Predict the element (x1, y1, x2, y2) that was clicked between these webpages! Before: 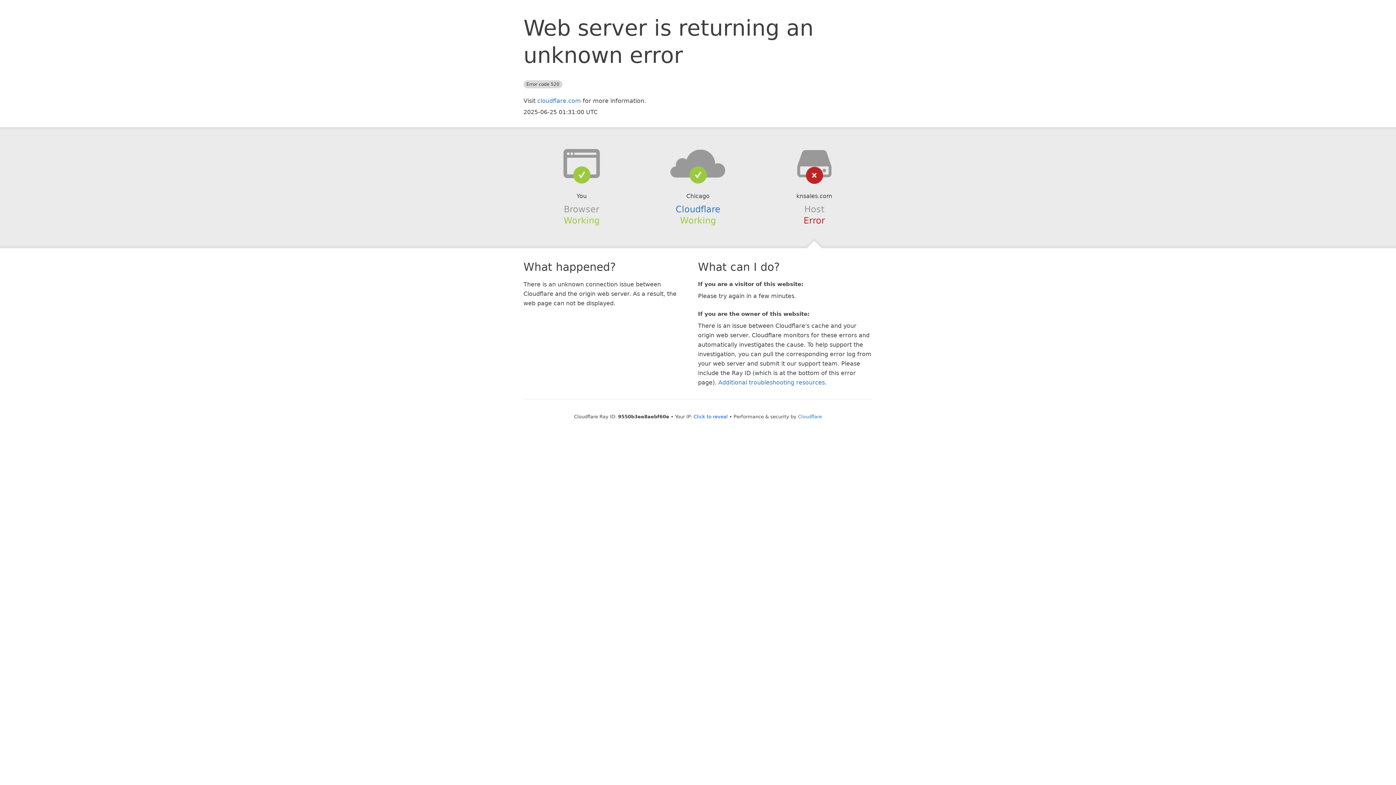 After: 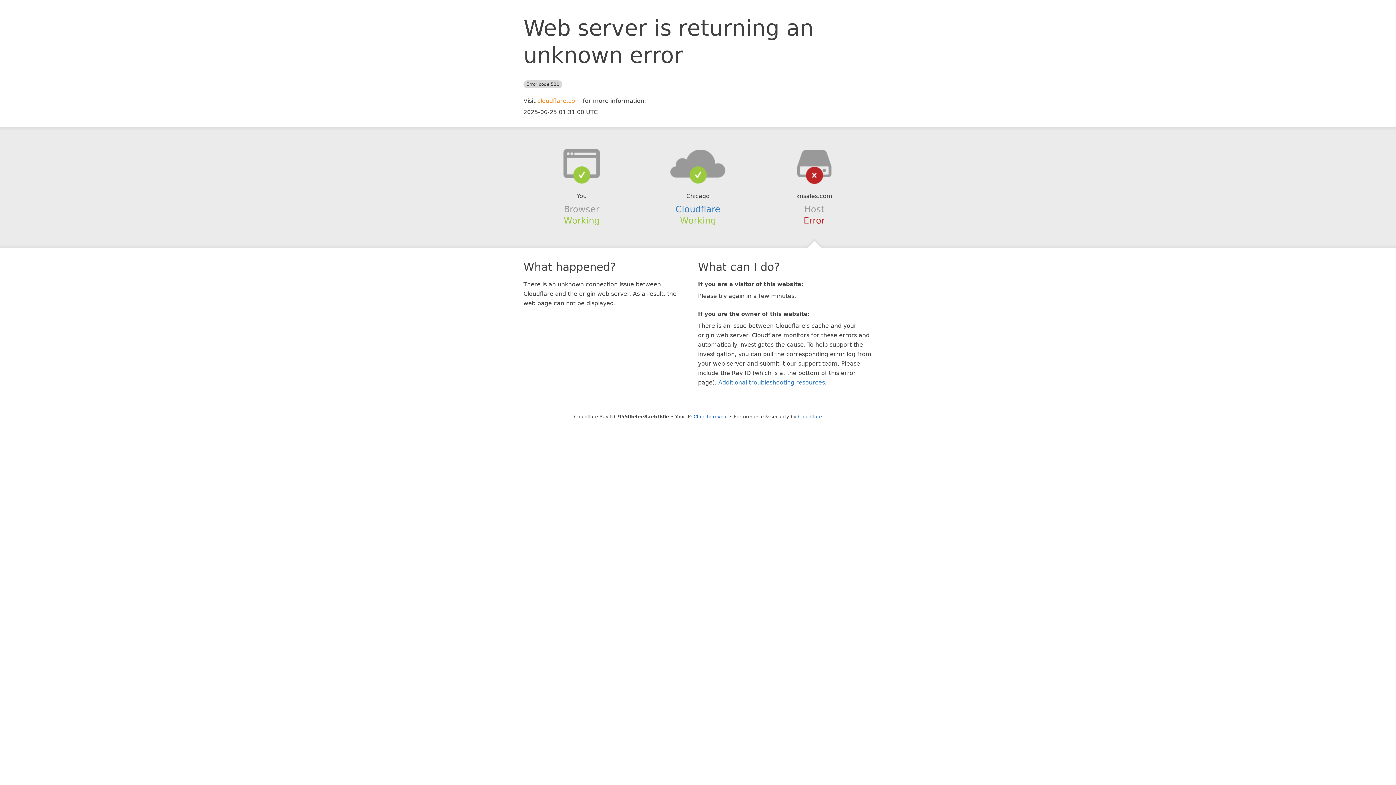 Action: bbox: (537, 97, 581, 104) label: cloudflare.com